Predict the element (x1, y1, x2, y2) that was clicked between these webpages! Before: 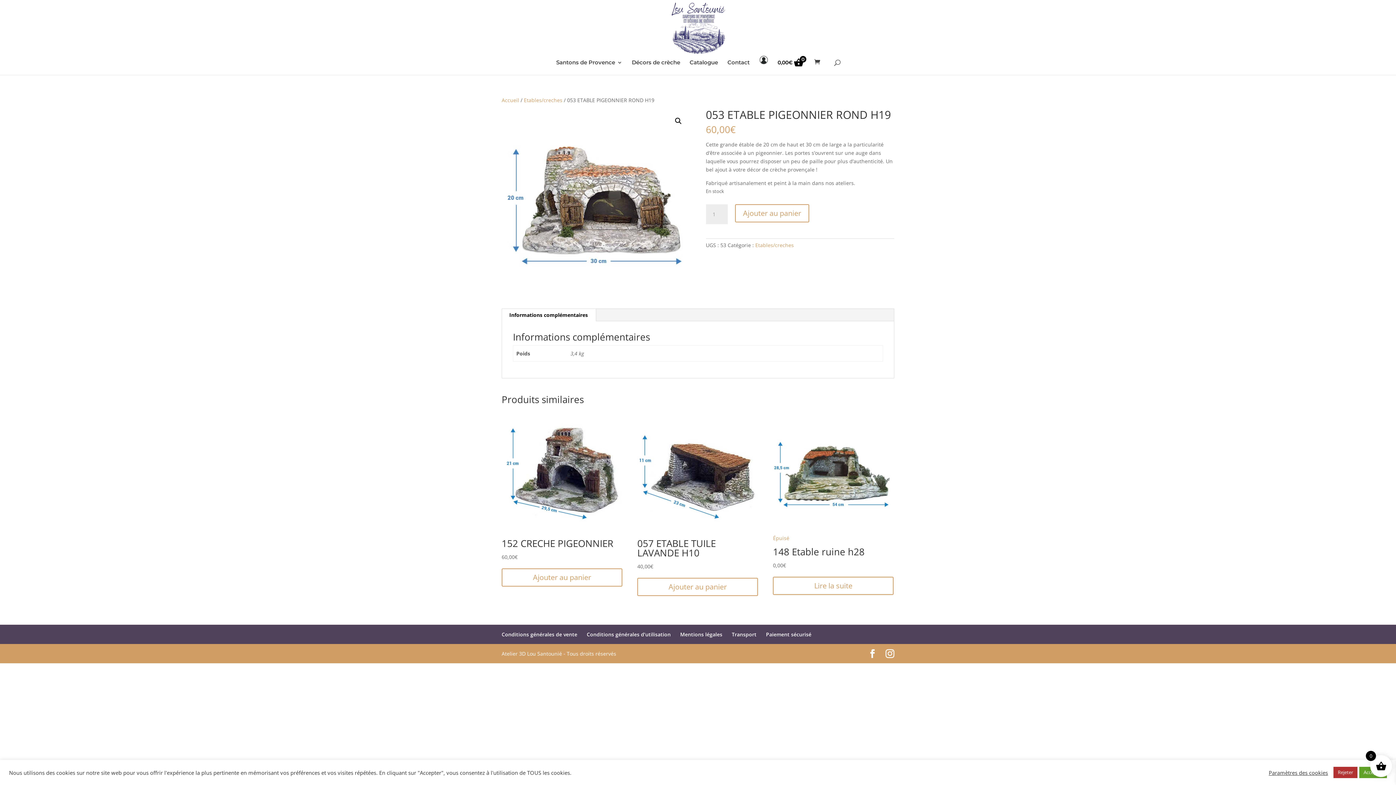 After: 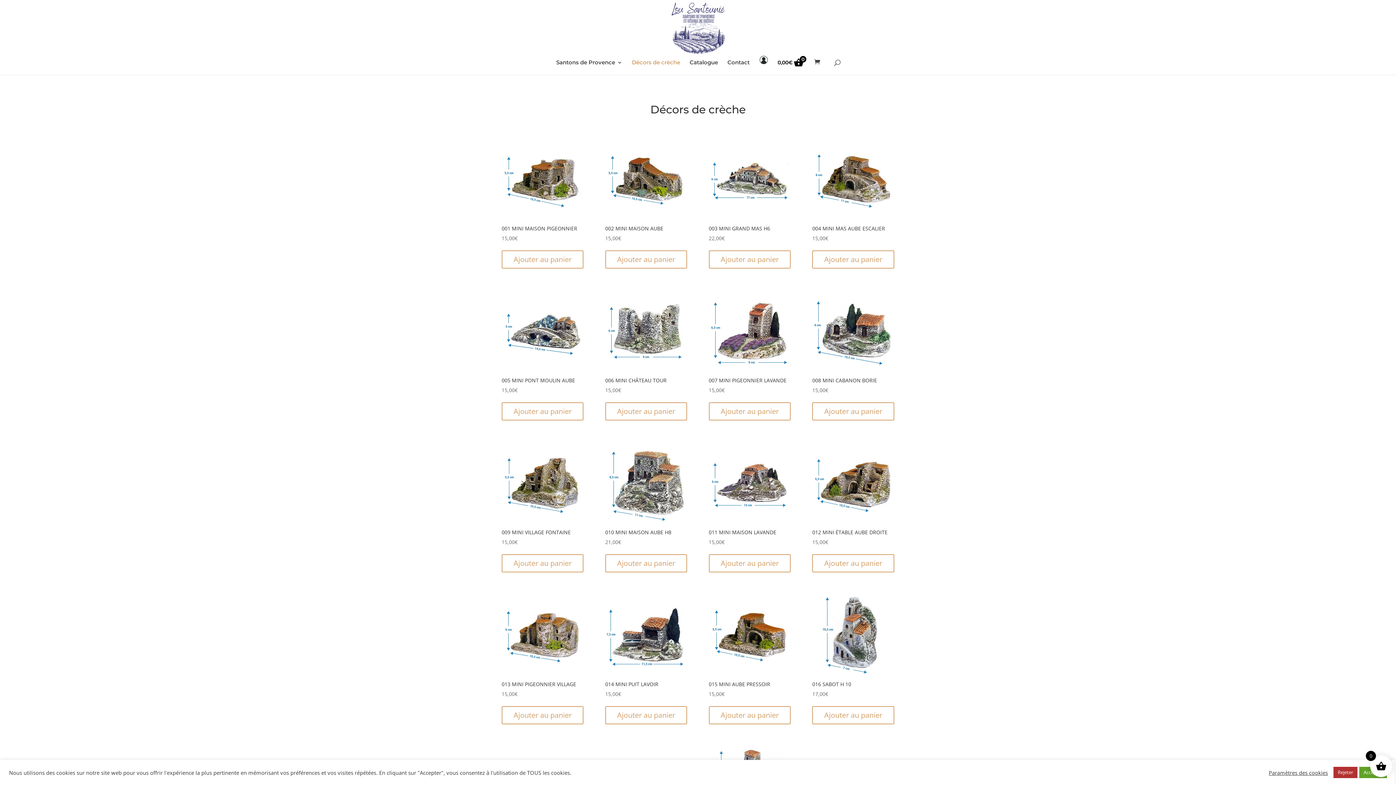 Action: bbox: (632, 60, 680, 74) label: Décors de crèche